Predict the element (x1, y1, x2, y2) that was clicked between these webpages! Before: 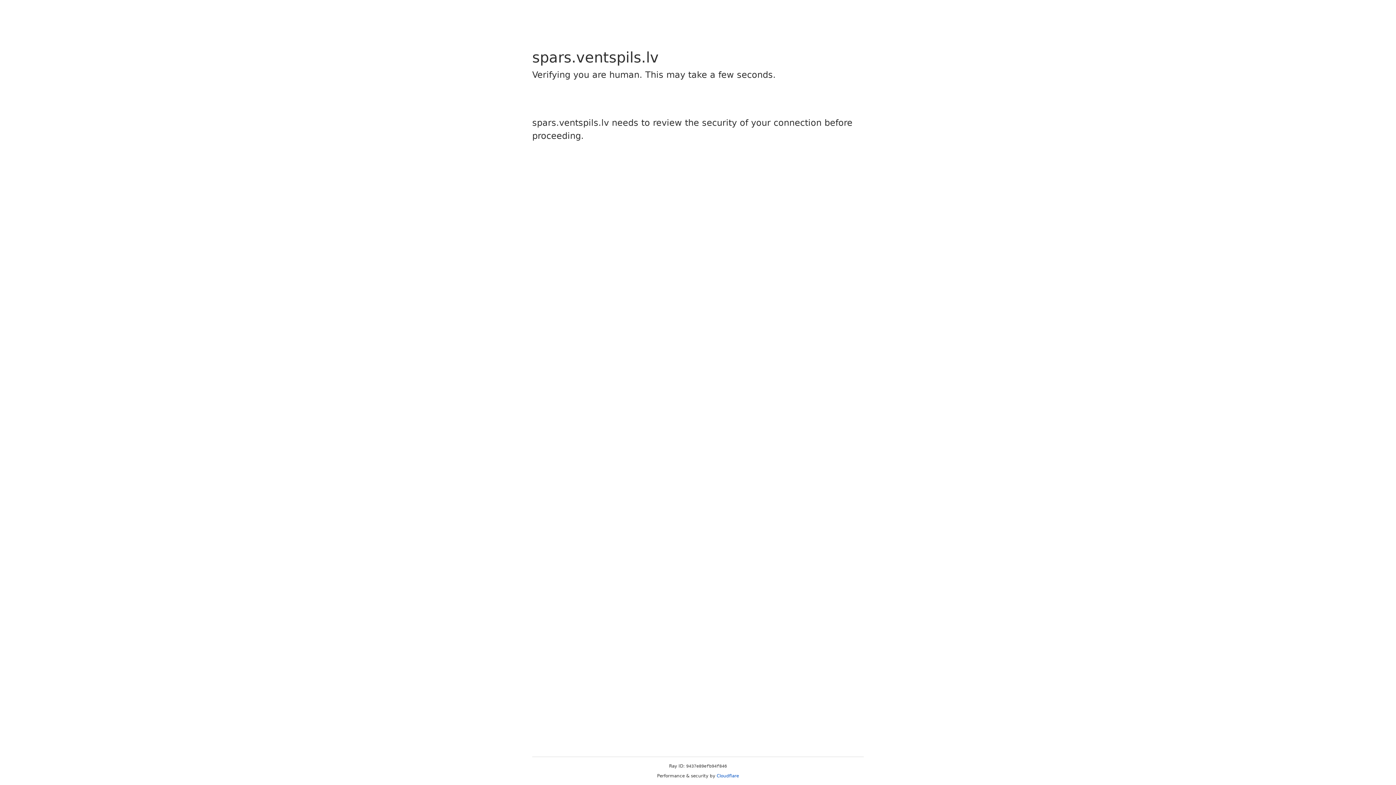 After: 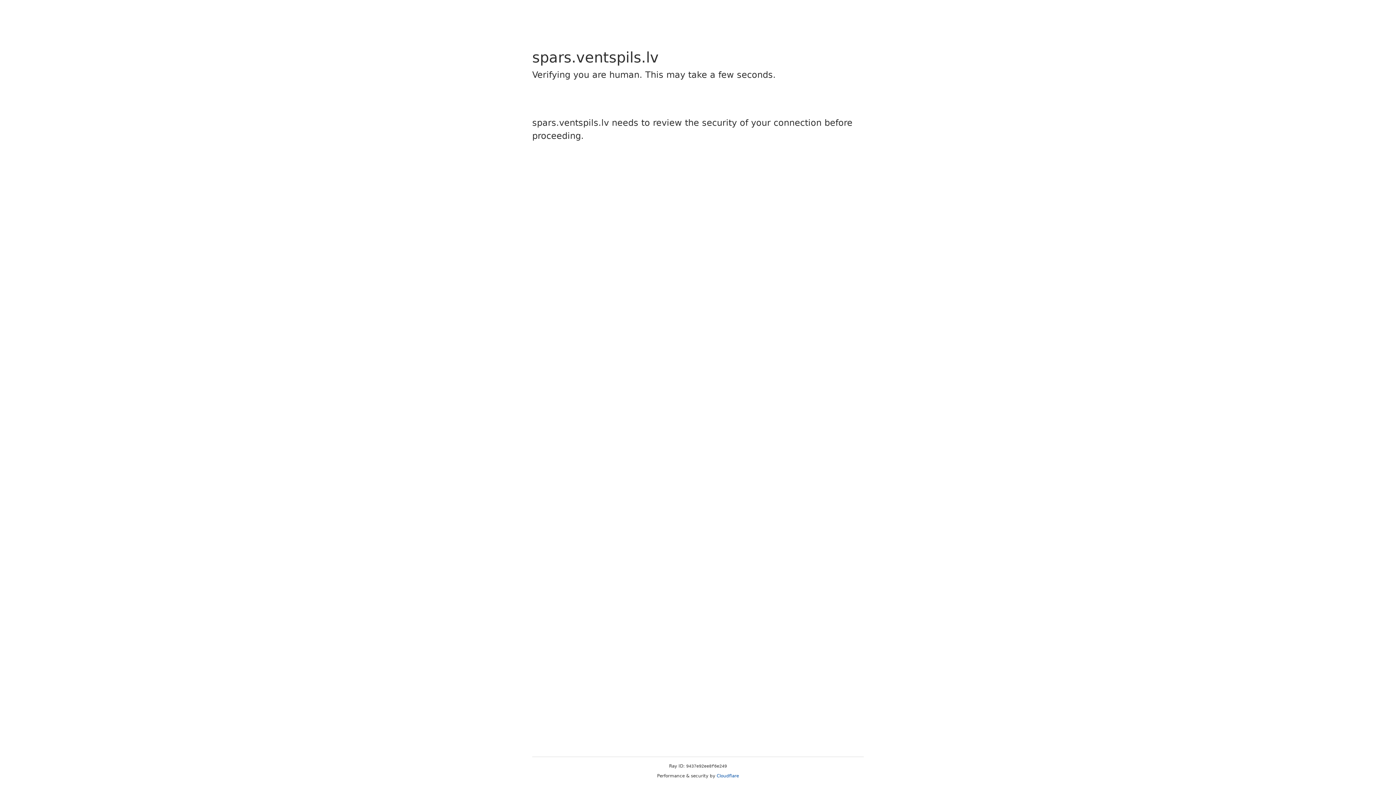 Action: bbox: (716, 773, 739, 778) label: Cloudflare